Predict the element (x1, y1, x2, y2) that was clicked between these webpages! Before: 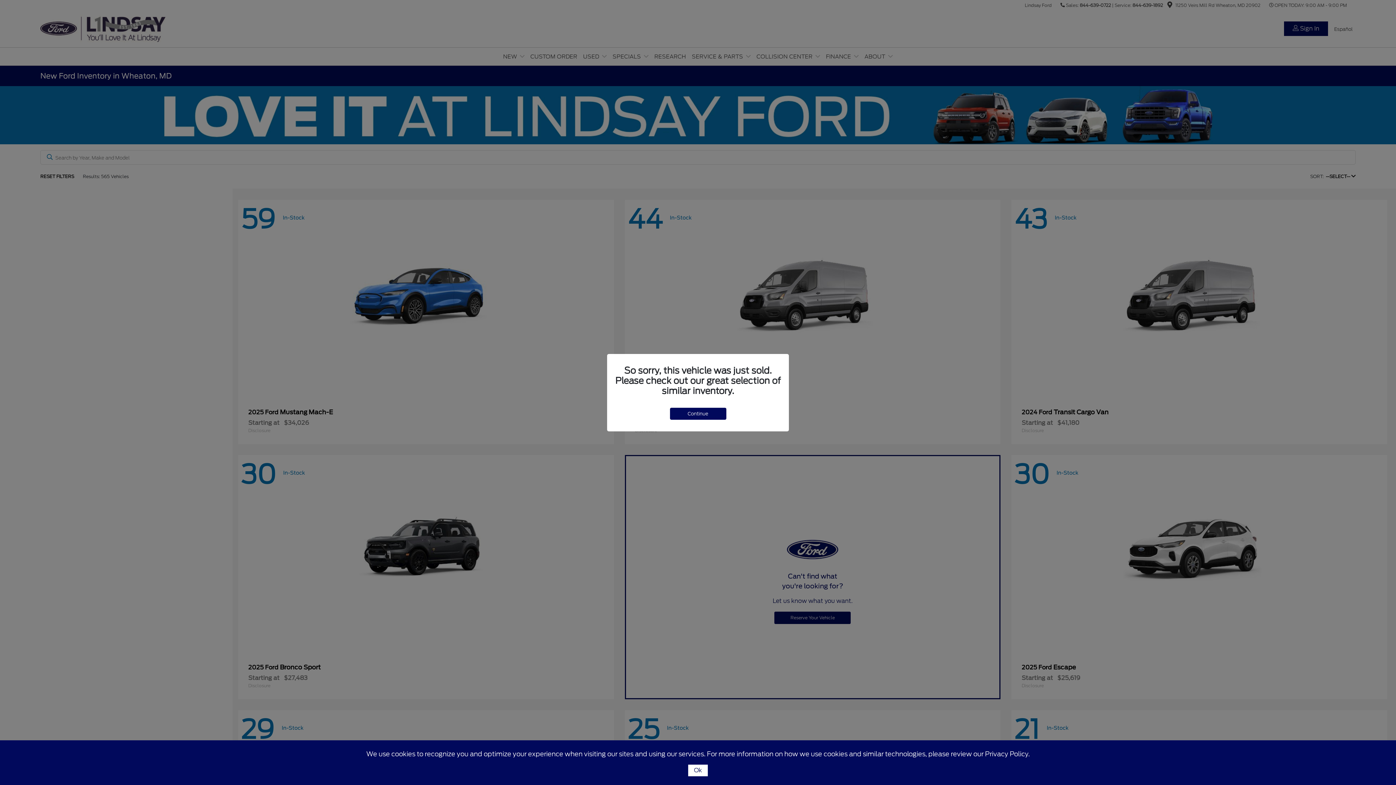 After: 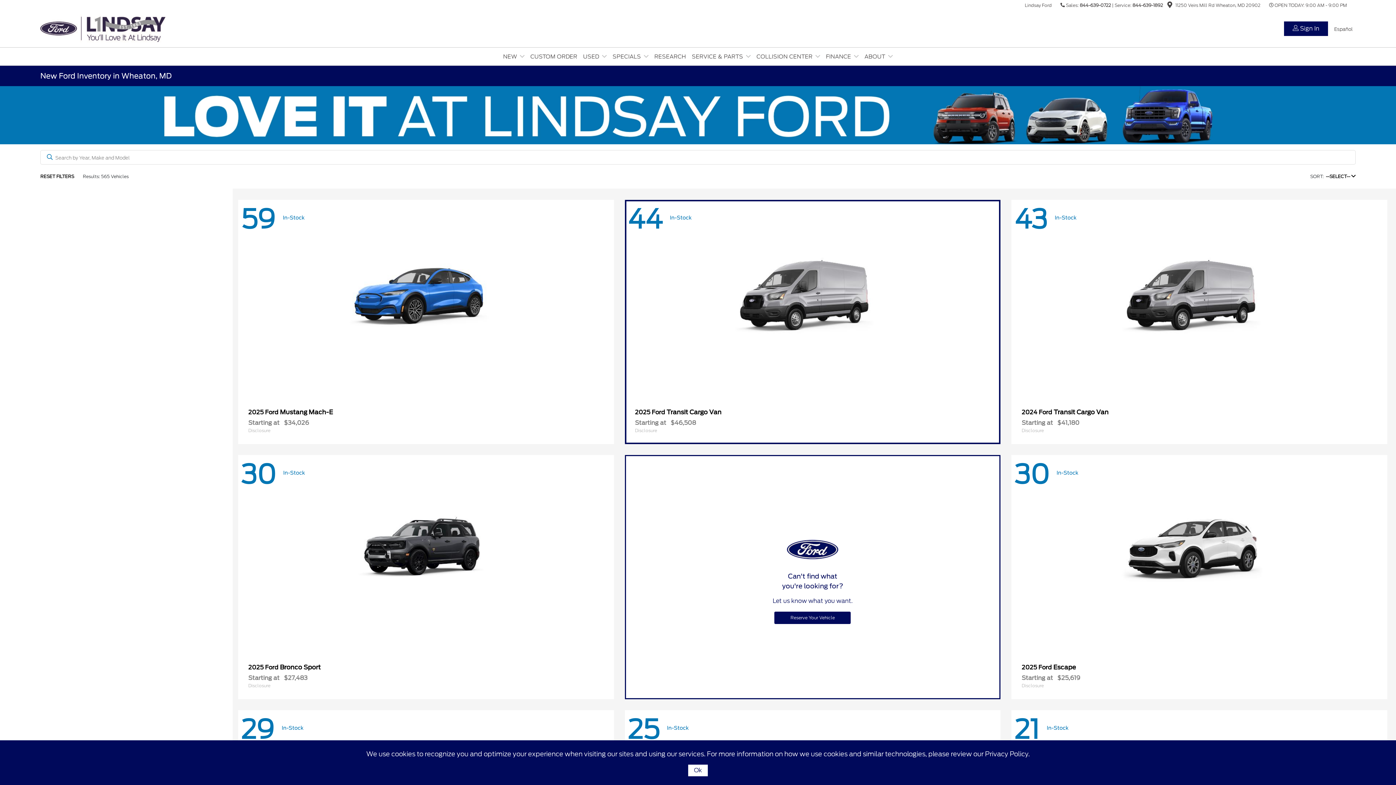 Action: bbox: (670, 407, 726, 419) label: Continue